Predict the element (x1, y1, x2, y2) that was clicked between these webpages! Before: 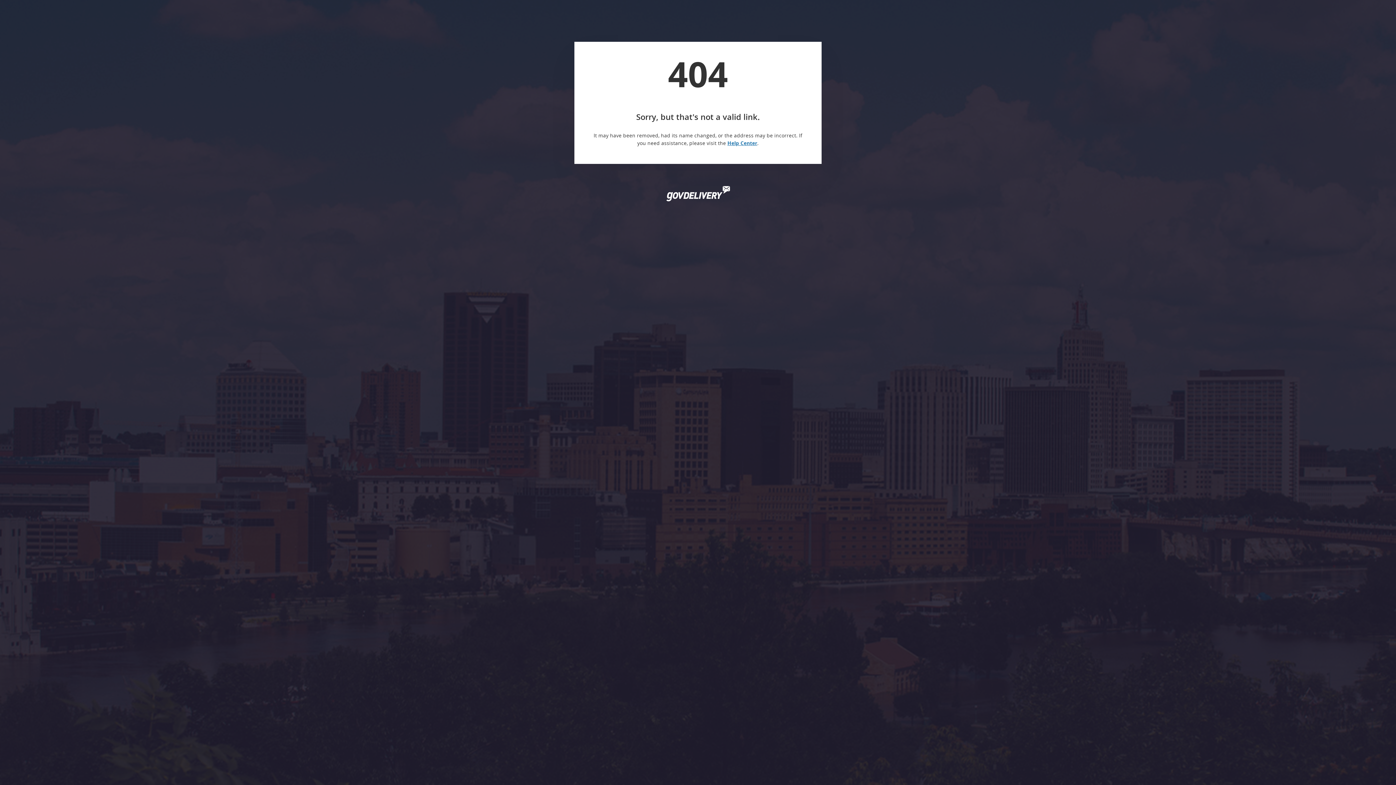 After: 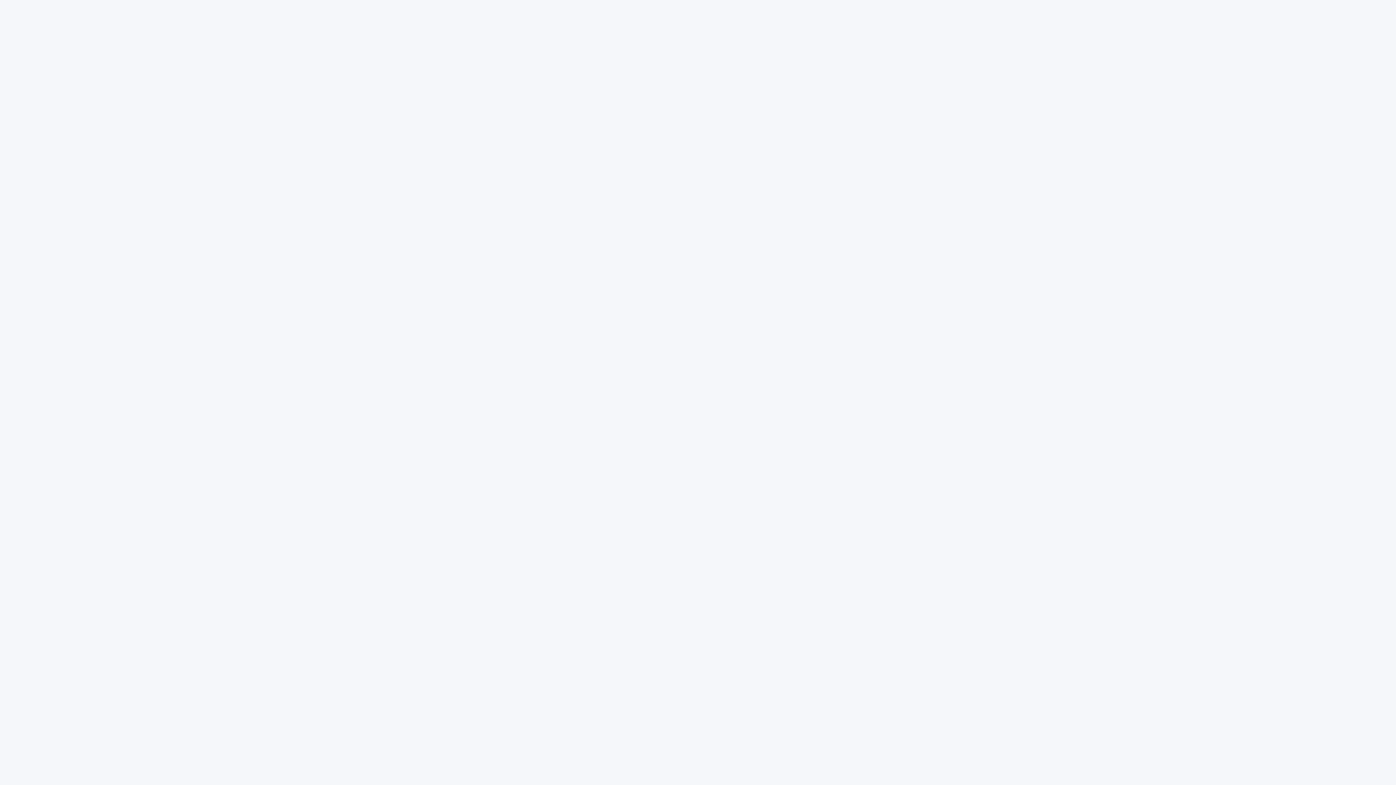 Action: label: Help Center bbox: (727, 139, 757, 146)